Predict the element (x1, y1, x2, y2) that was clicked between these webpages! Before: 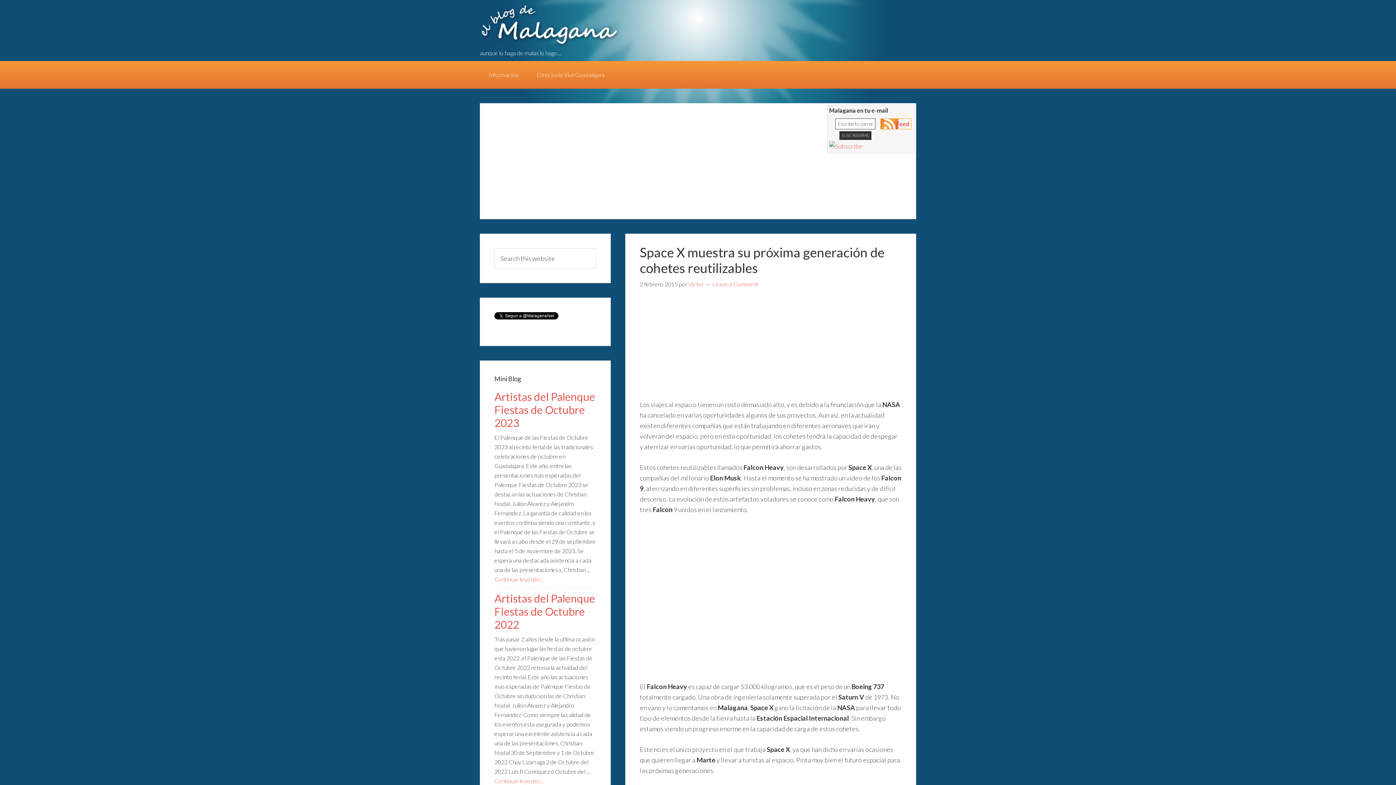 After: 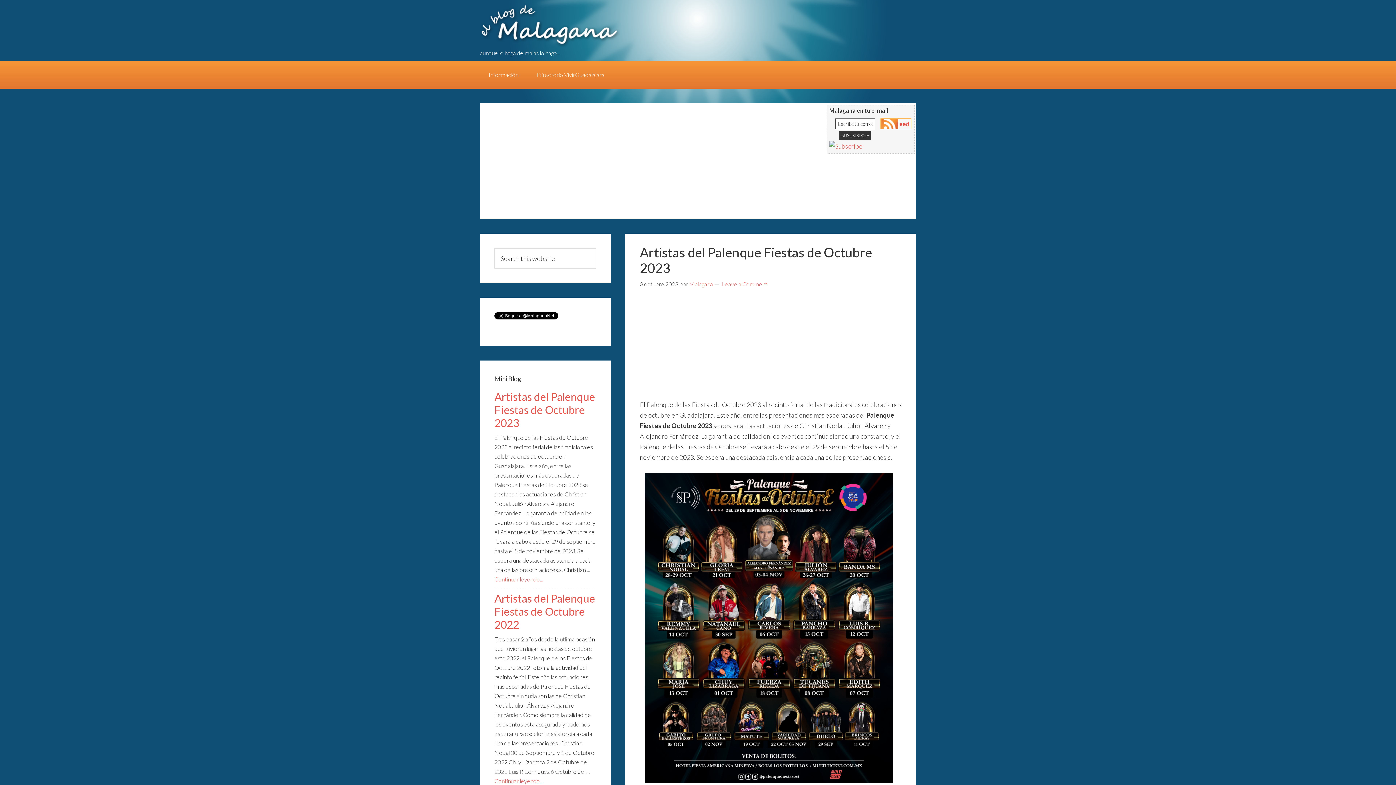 Action: bbox: (494, 390, 595, 429) label: Artistas del Palenque Fiestas de Octubre 2023